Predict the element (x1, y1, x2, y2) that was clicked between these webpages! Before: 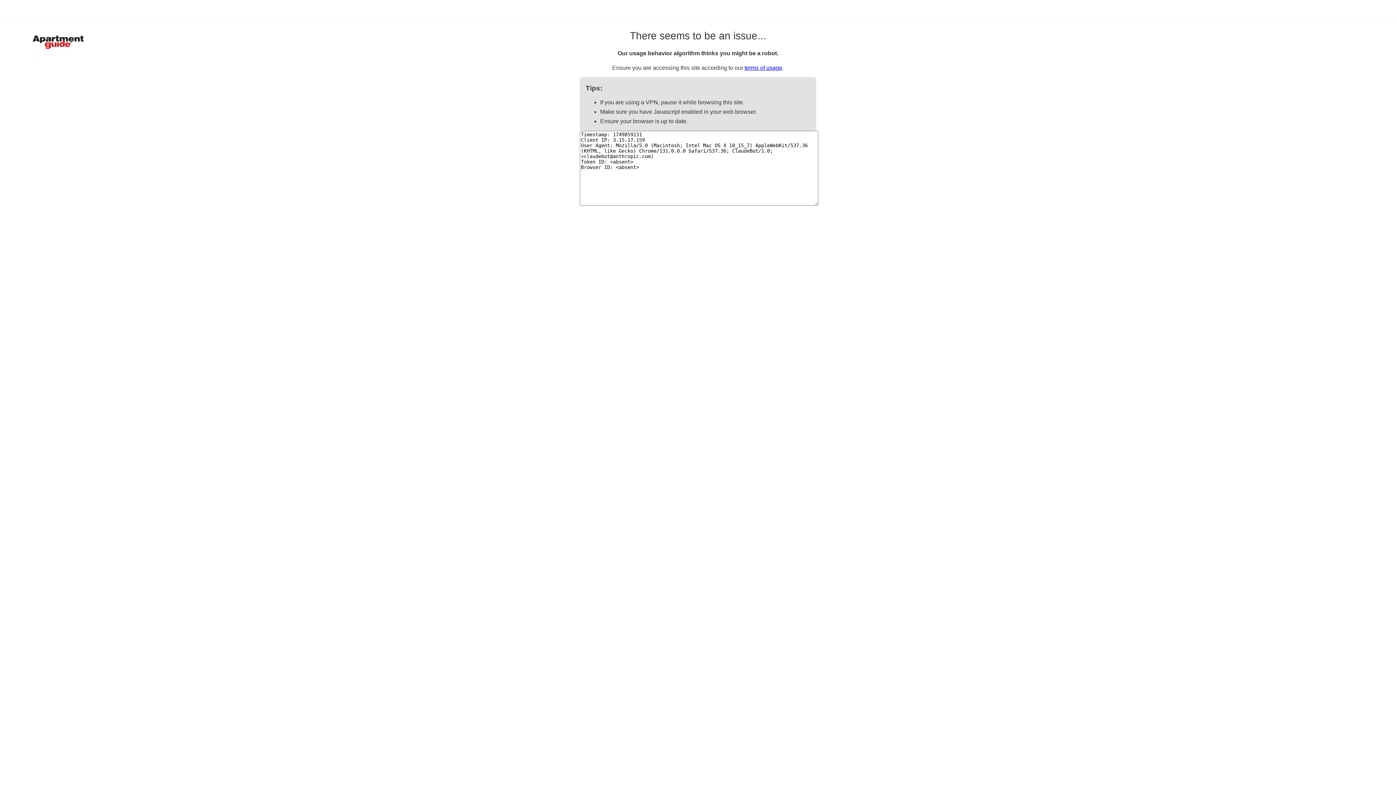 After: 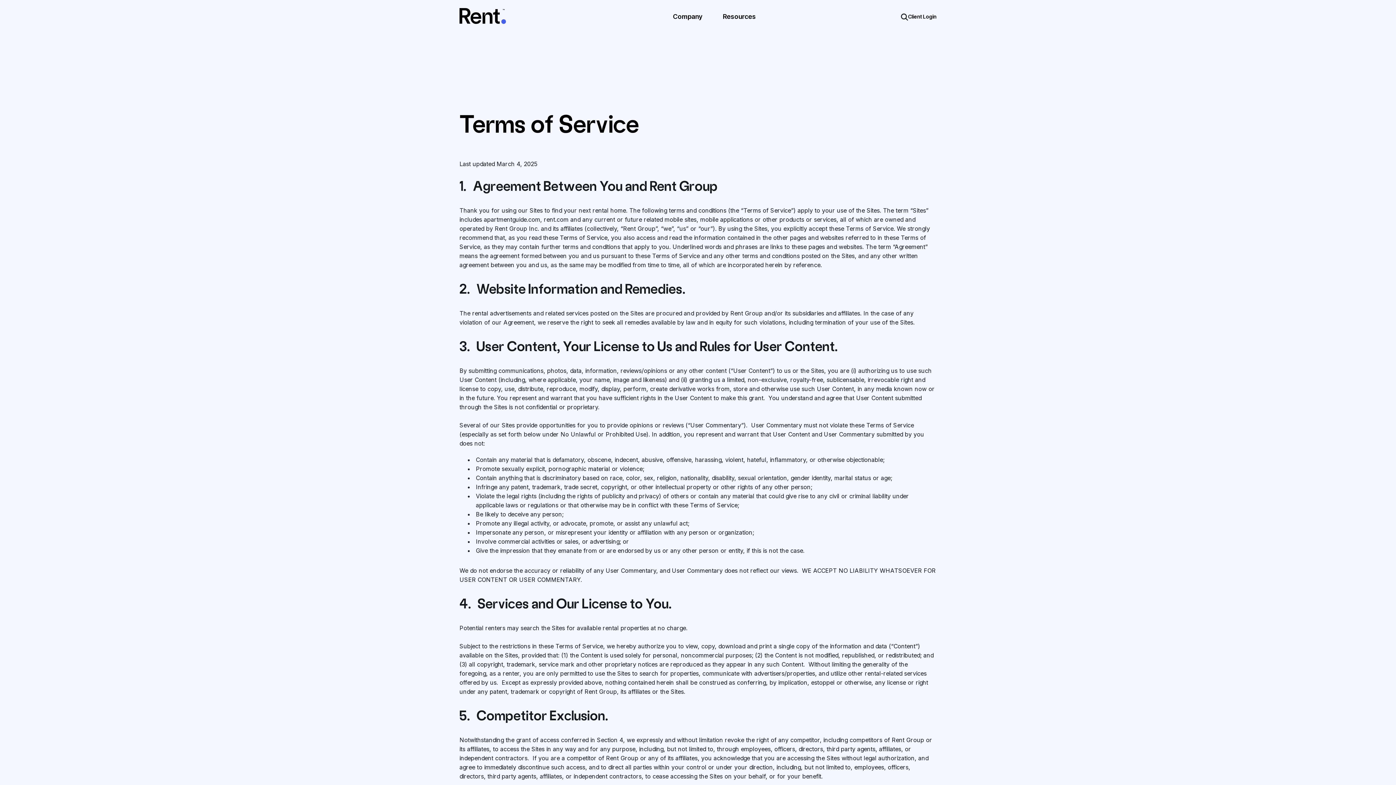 Action: bbox: (744, 64, 782, 70) label: terms of usage